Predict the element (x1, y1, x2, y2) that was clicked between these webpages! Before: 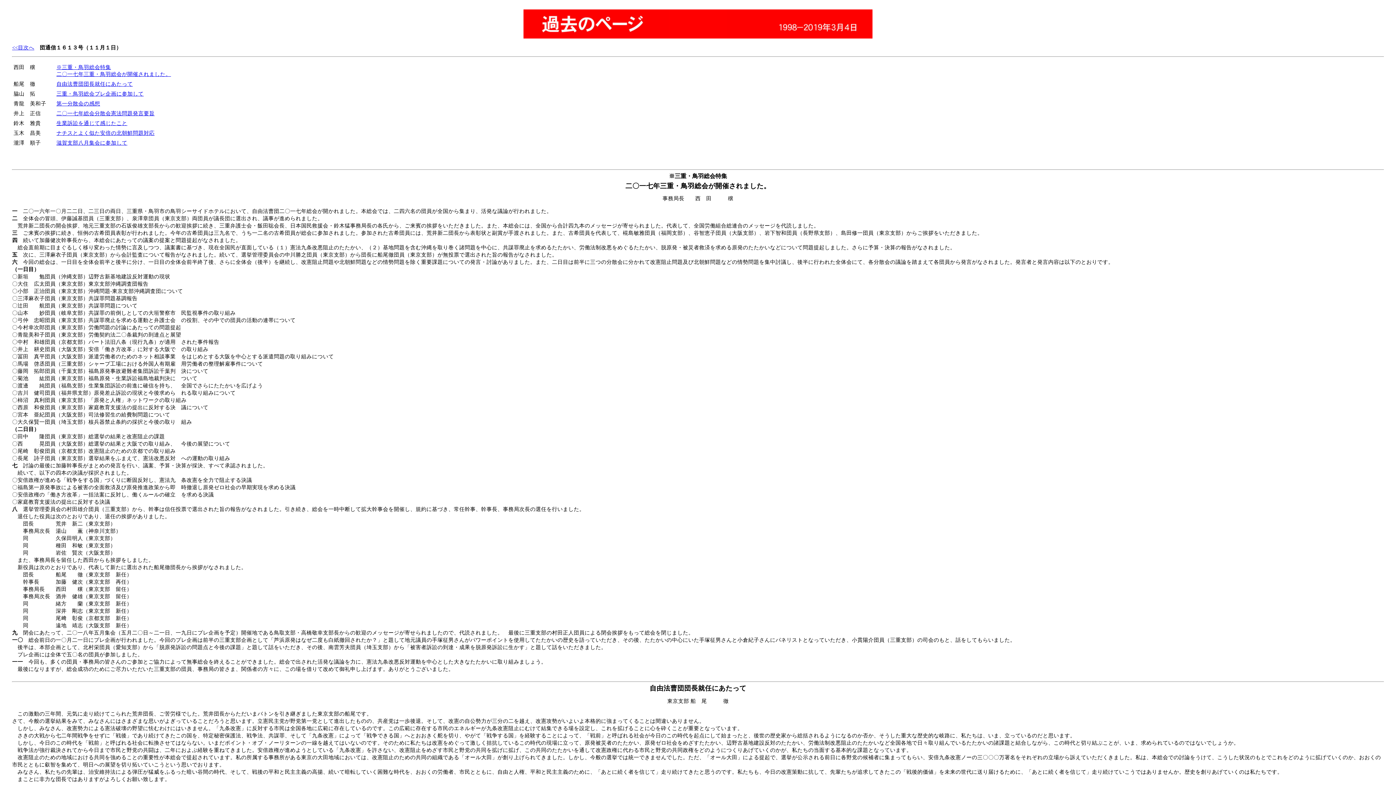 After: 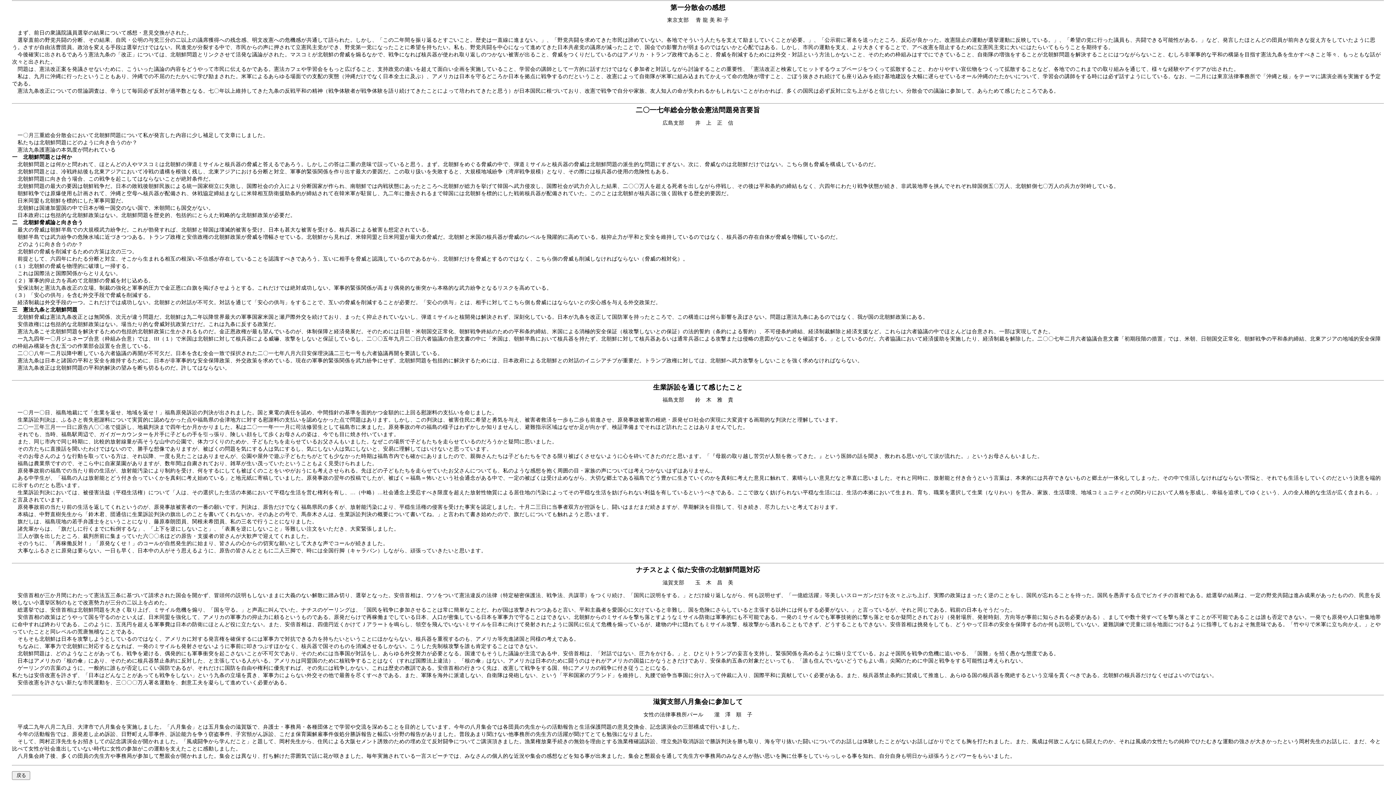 Action: label: ナチスとよく似た安倍の北朝鮮問題対応 bbox: (56, 130, 154, 135)